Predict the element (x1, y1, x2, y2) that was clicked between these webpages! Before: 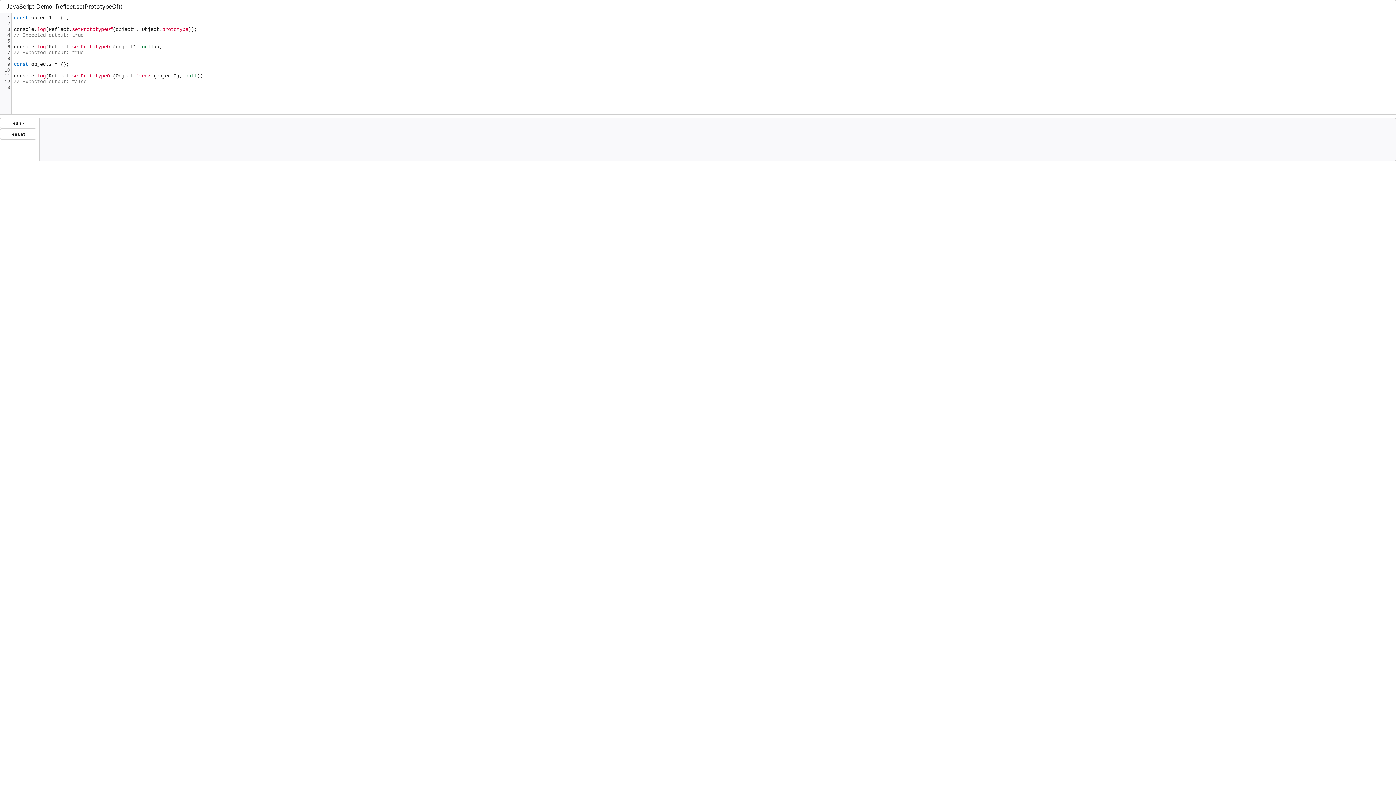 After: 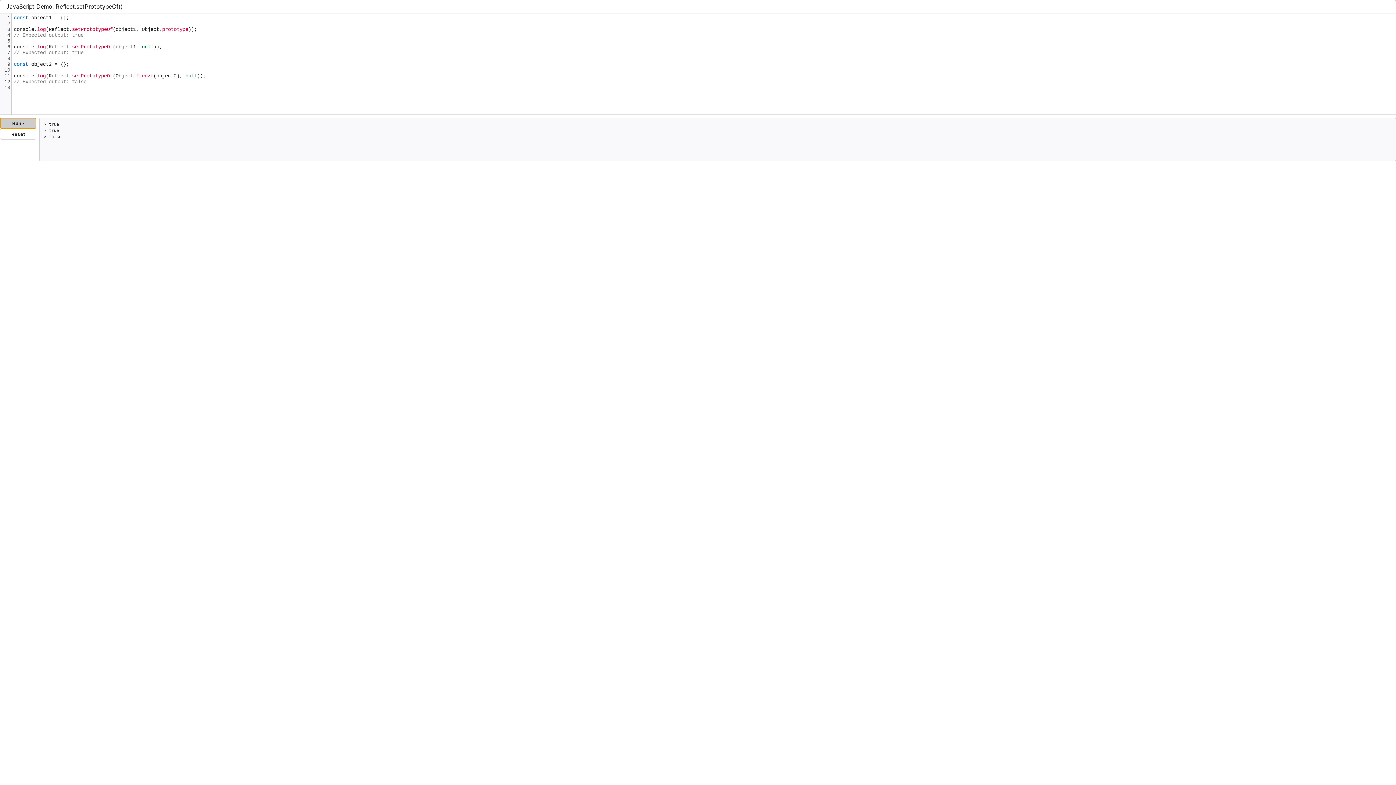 Action: label: Run › bbox: (0, 117, 36, 128)